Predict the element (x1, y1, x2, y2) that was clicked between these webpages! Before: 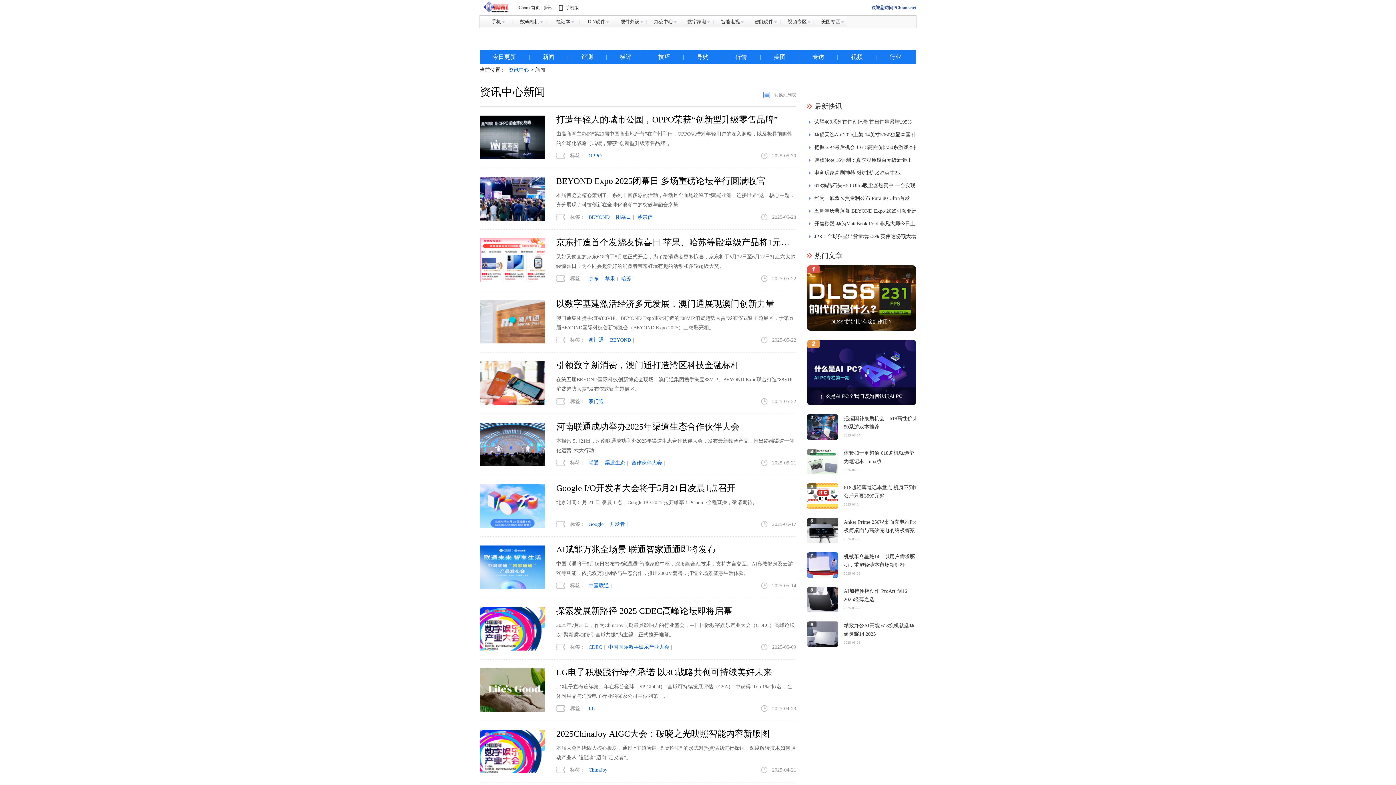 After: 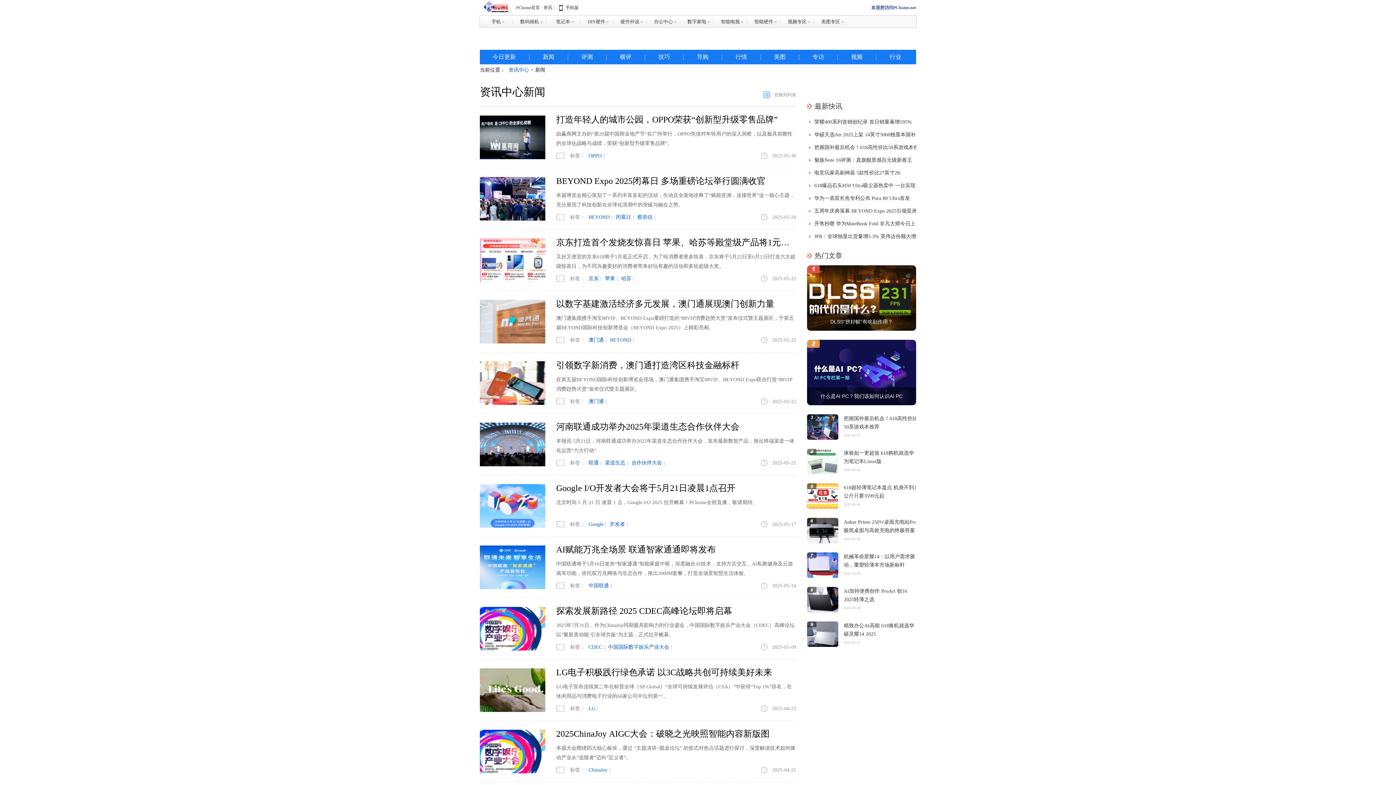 Action: label: DIY硬件 bbox: (580, 15, 613, 27)